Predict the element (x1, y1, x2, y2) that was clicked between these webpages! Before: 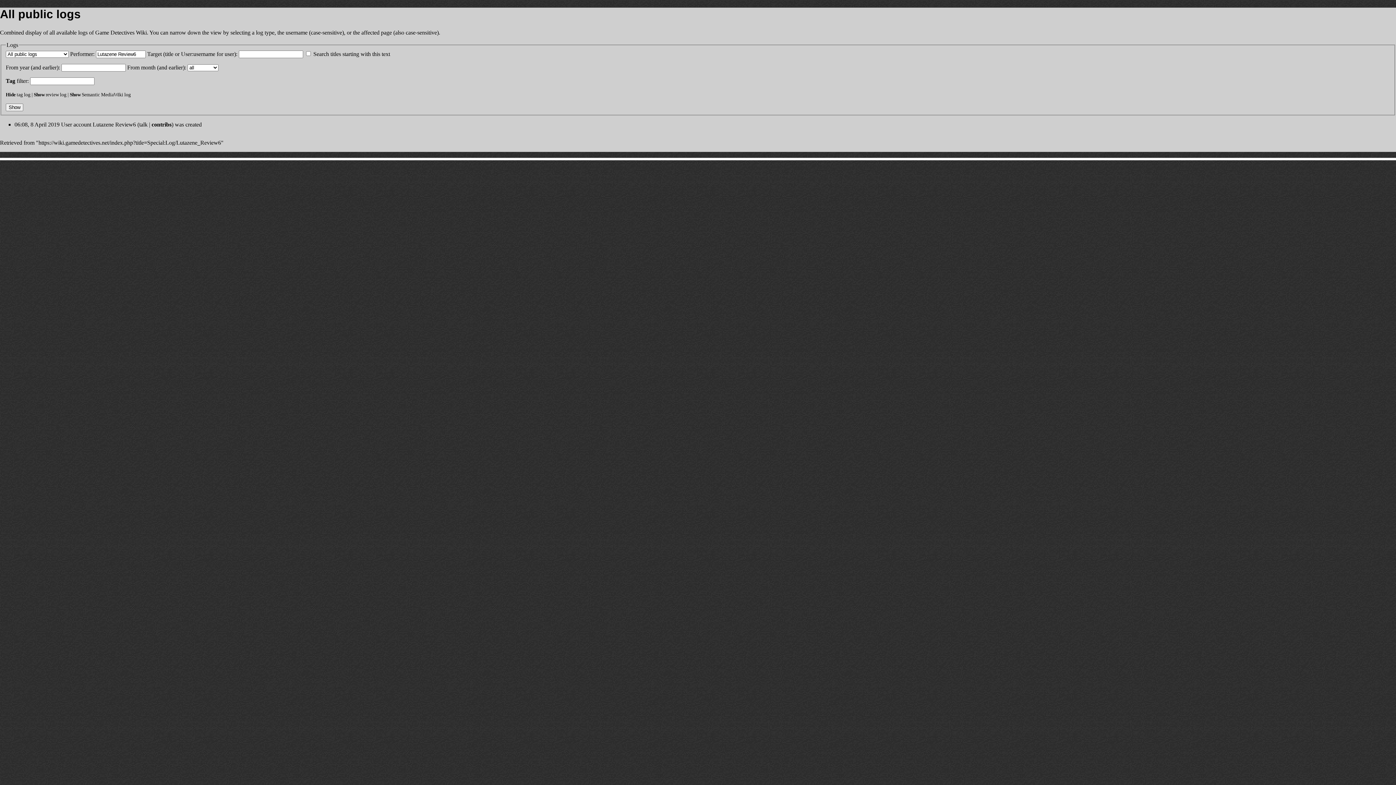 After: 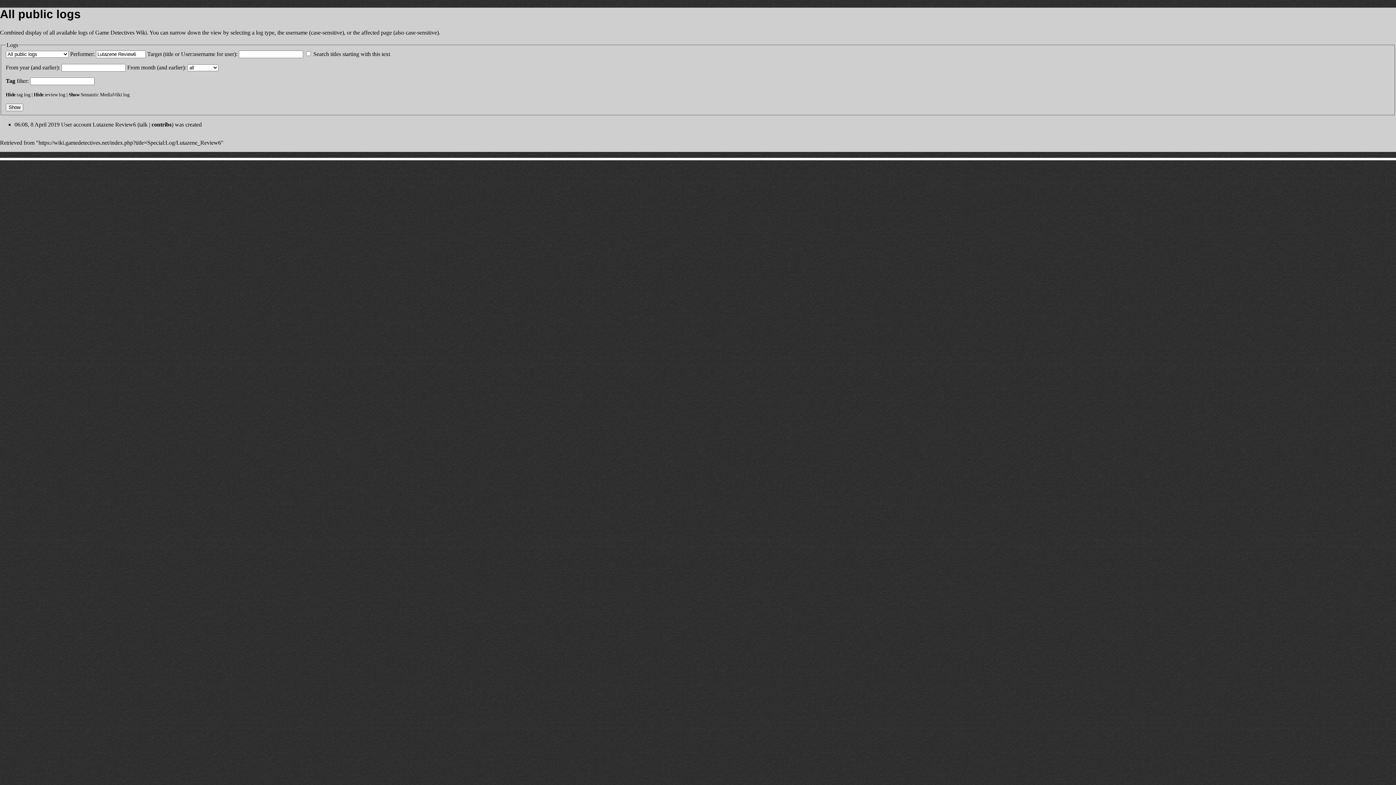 Action: bbox: (33, 92, 44, 97) label: Show